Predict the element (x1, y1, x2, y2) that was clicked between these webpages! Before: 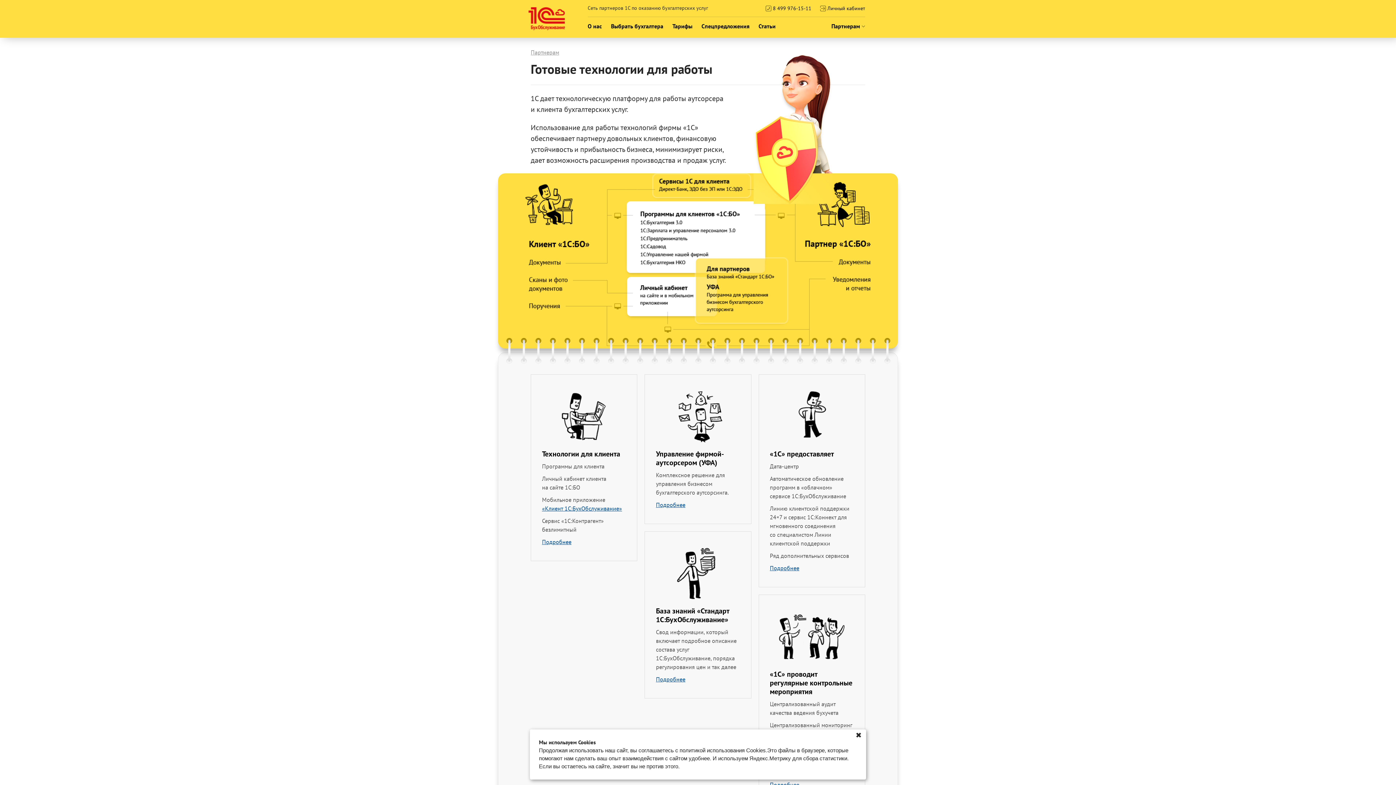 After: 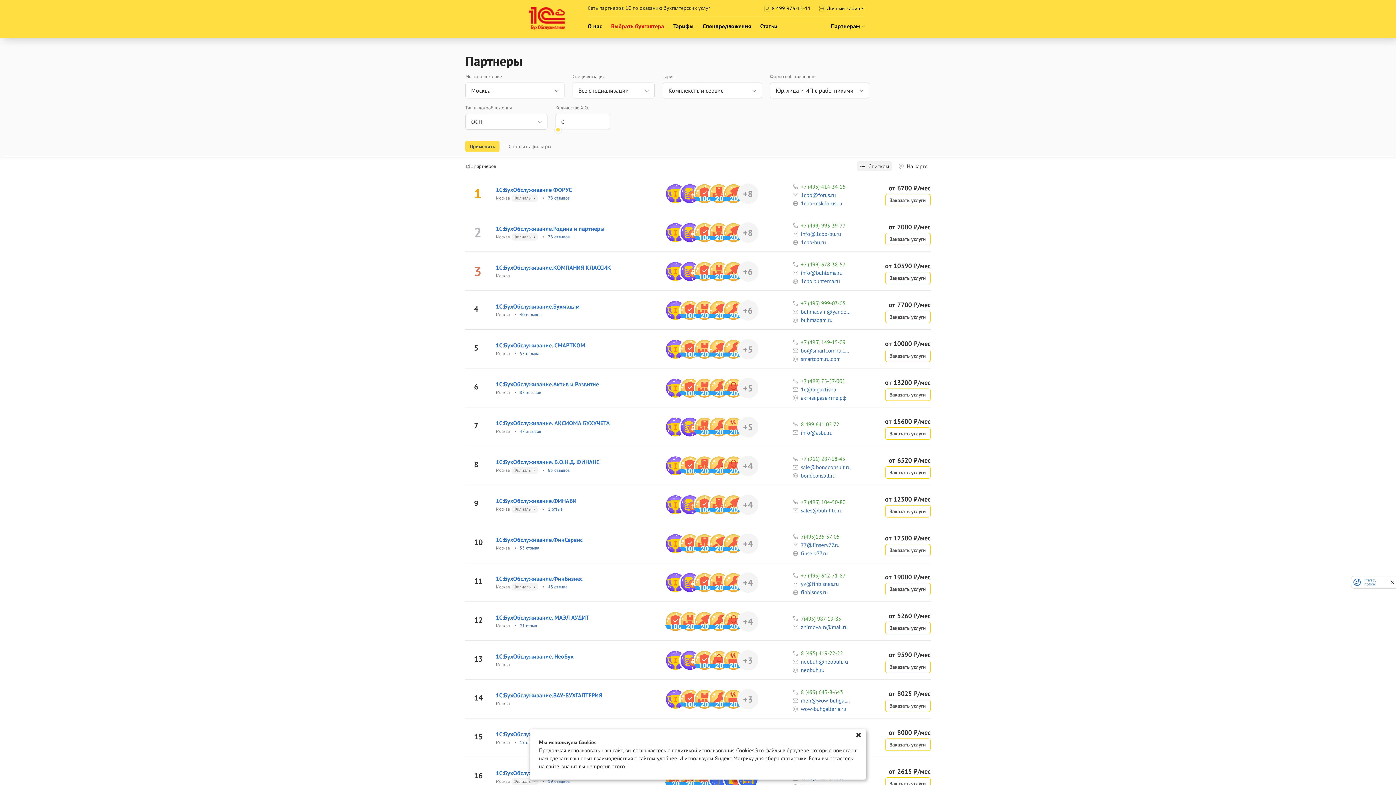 Action: bbox: (611, 22, 663, 29) label: Выбрать бухгалтера